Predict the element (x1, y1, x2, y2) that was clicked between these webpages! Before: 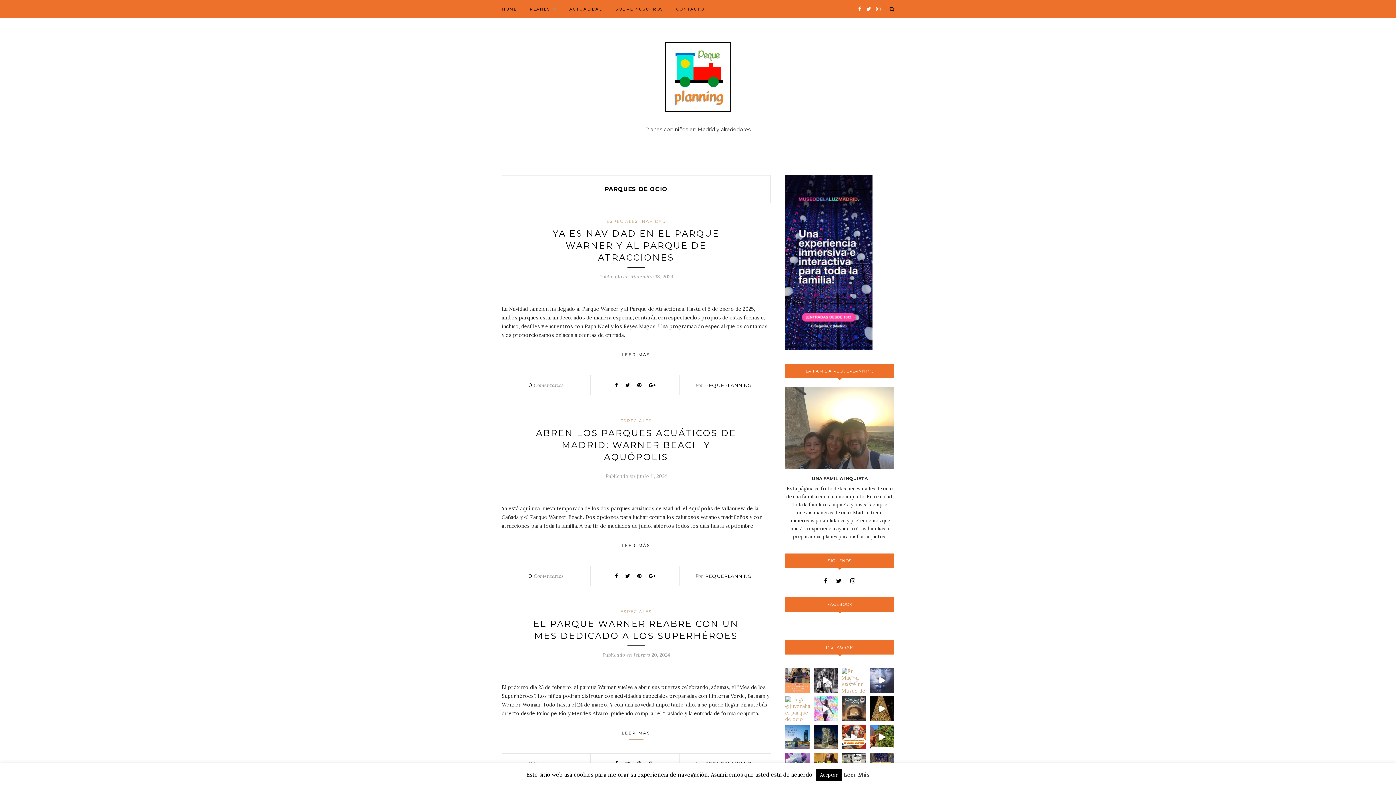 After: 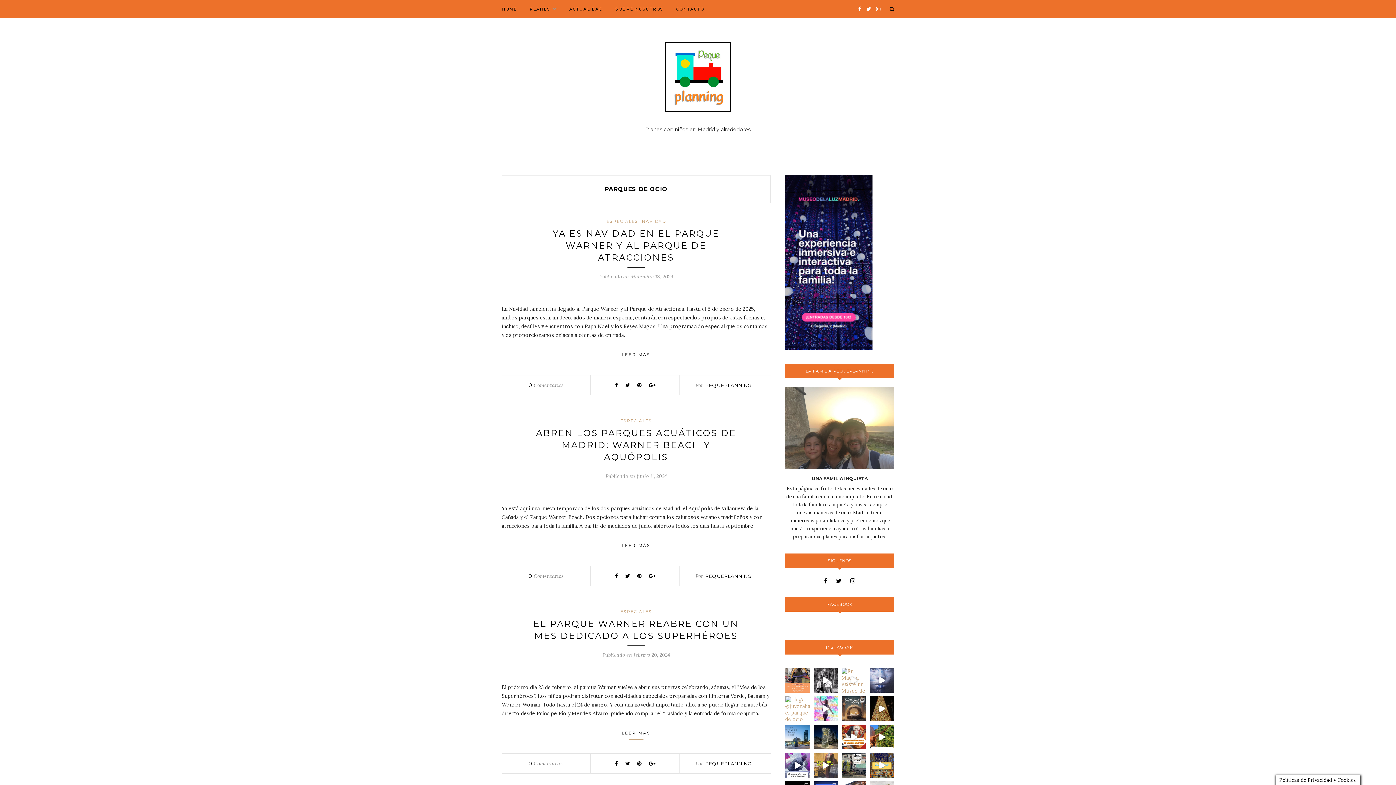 Action: bbox: (815, 769, 842, 781) label: Aceptar